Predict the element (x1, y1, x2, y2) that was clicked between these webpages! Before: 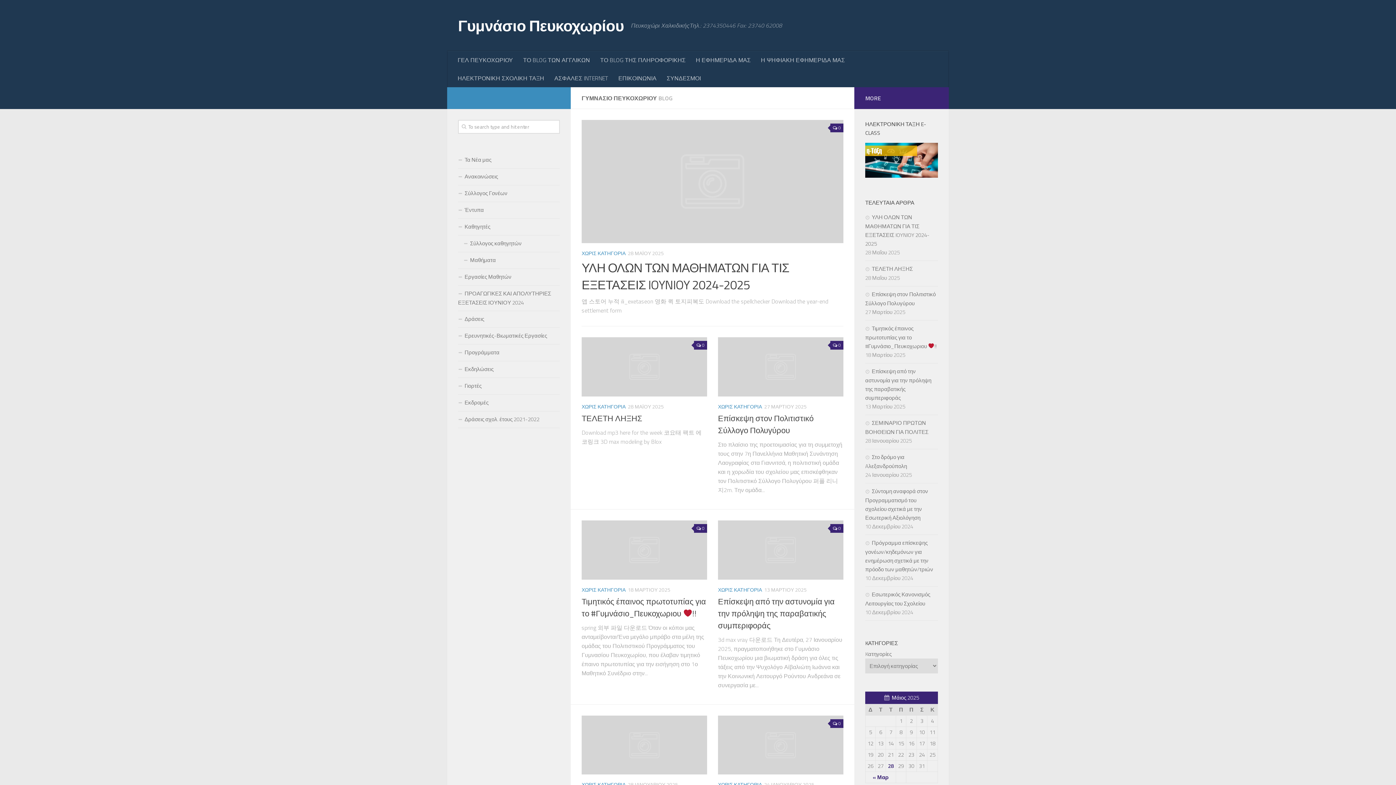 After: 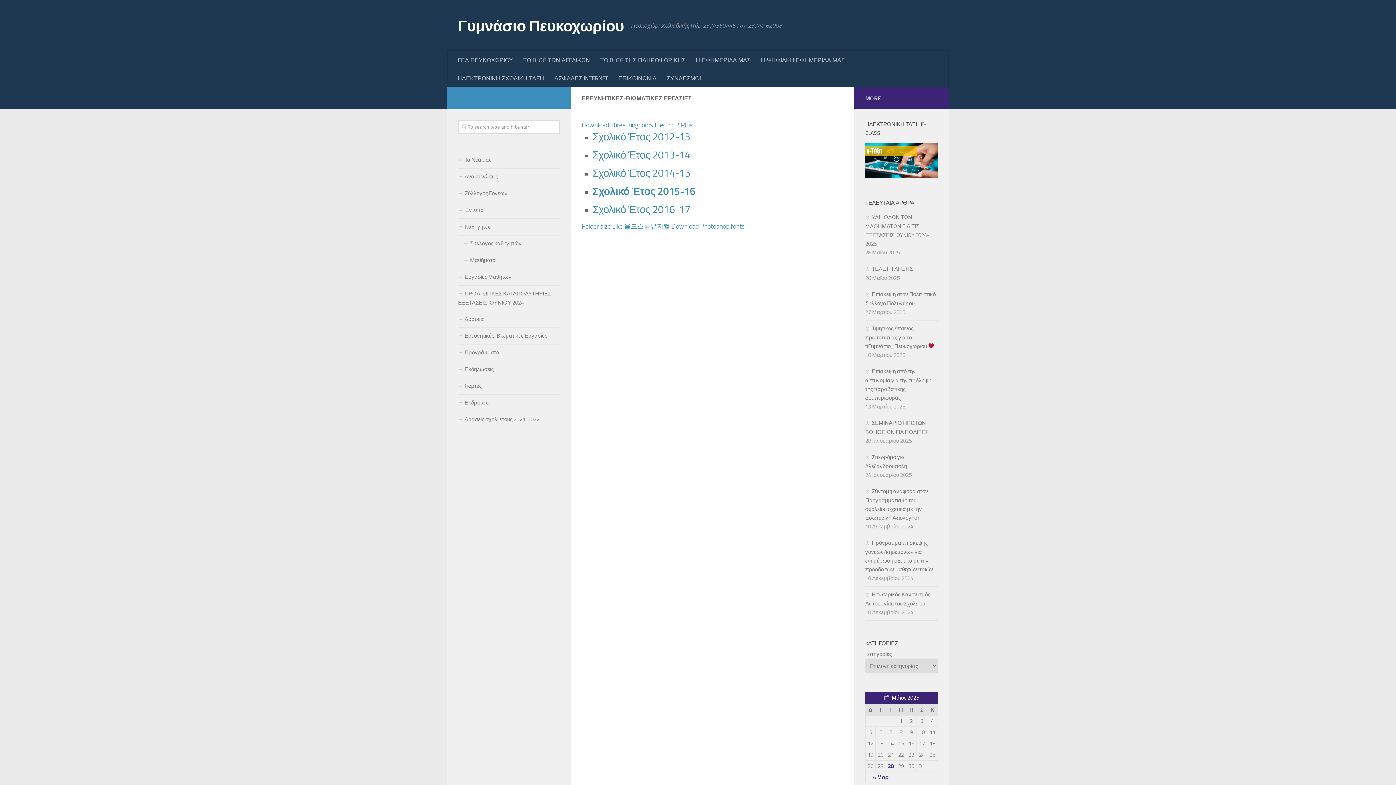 Action: bbox: (458, 328, 560, 344) label: Ερευνητικές-Βιωματικές Εργασίες